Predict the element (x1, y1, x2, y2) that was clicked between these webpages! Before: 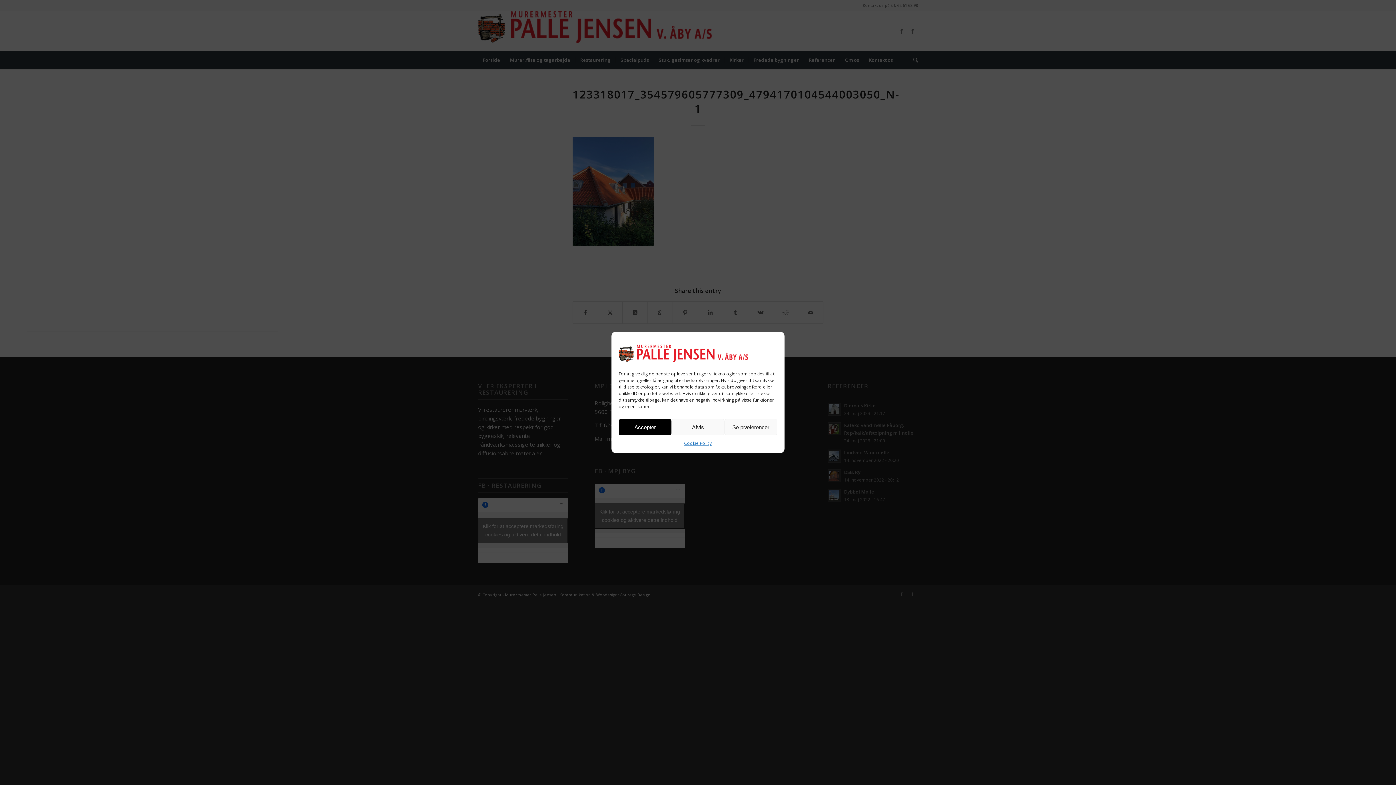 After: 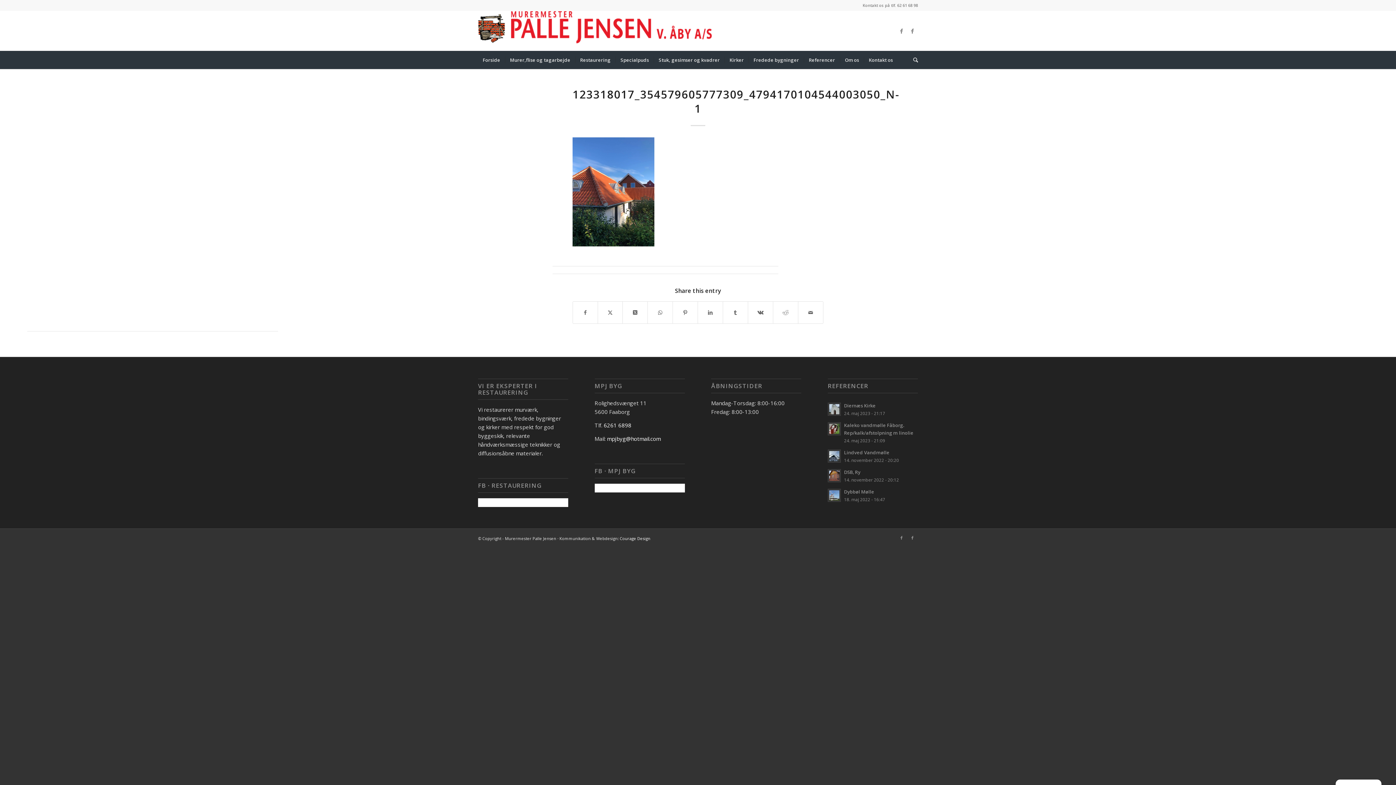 Action: bbox: (618, 419, 671, 435) label: Accepter